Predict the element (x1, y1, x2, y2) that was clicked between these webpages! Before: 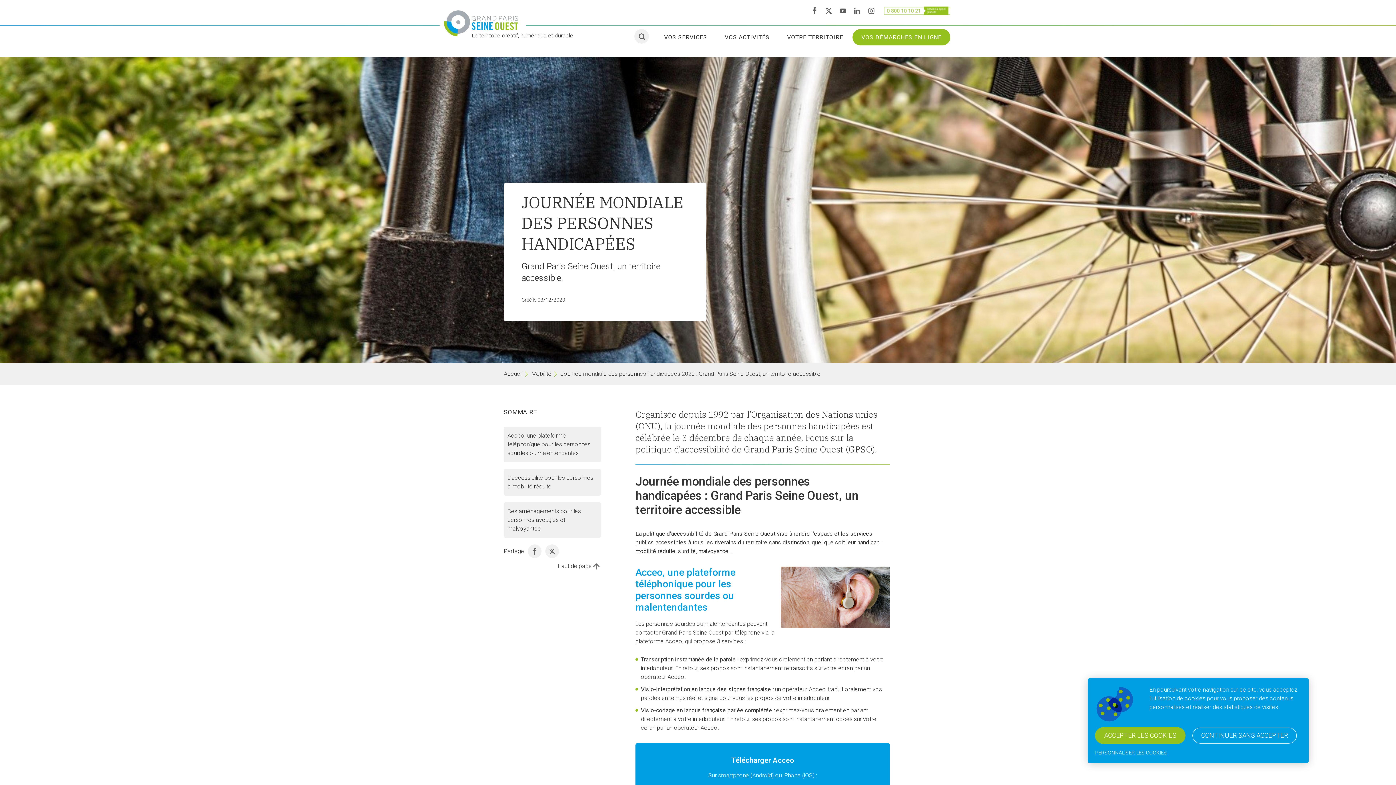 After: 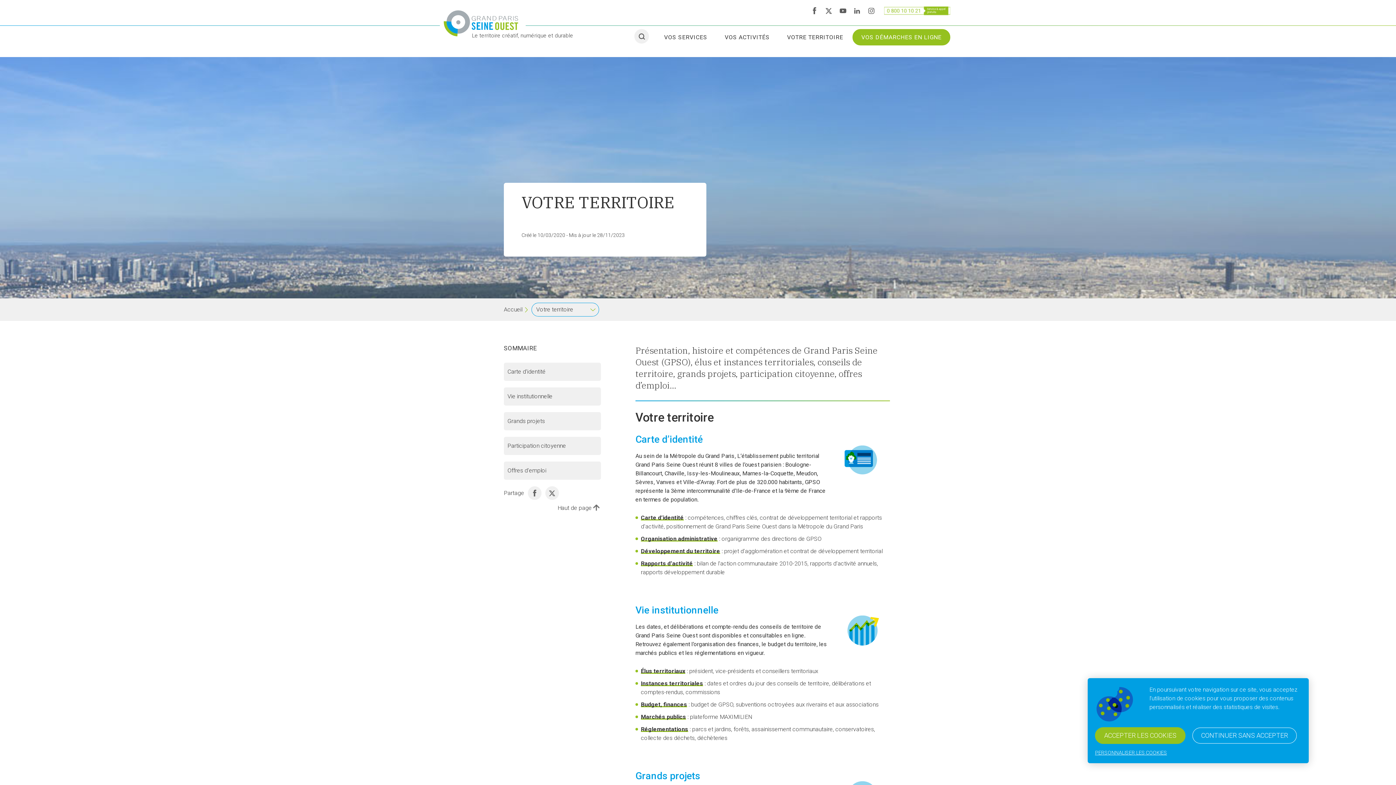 Action: bbox: (787, 30, 843, 44) label: VOTRE TERRITOIRE